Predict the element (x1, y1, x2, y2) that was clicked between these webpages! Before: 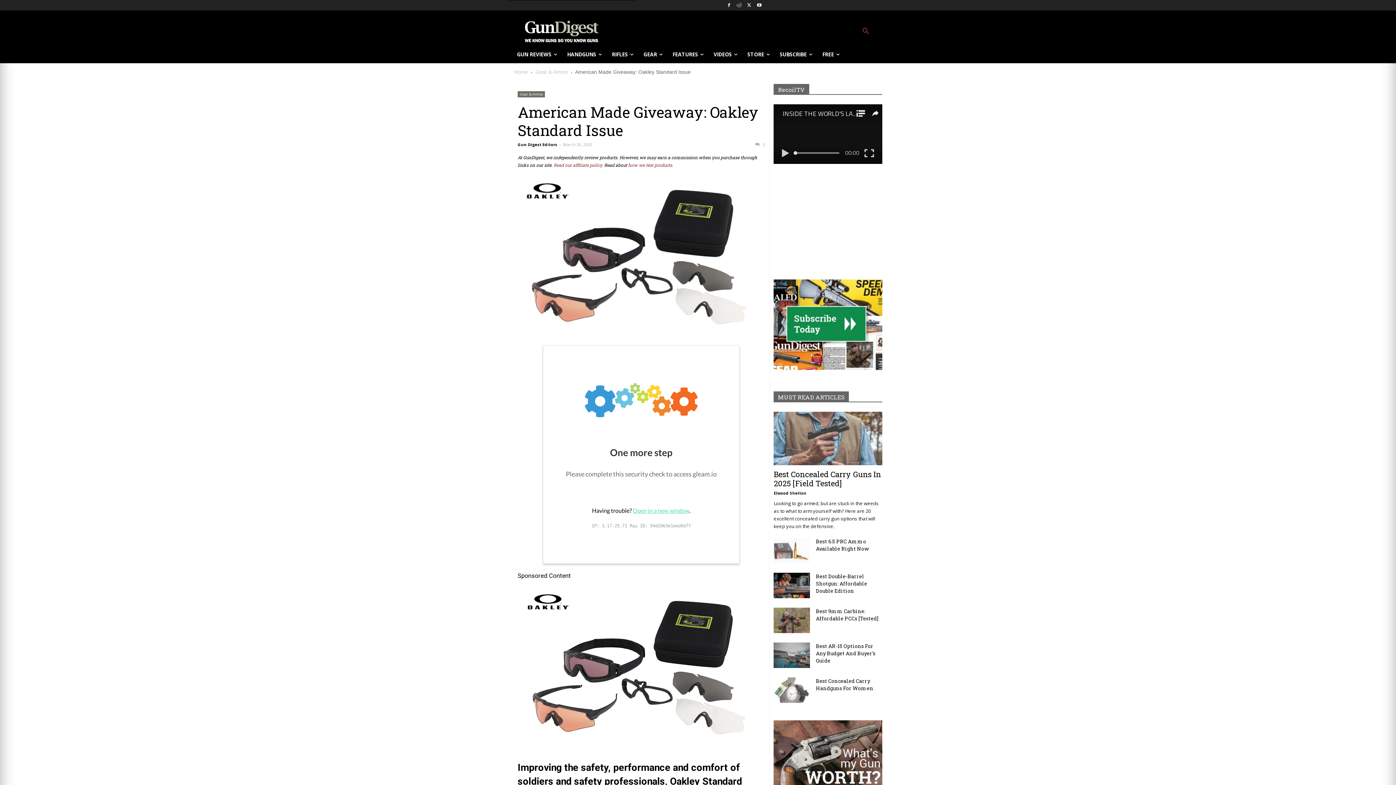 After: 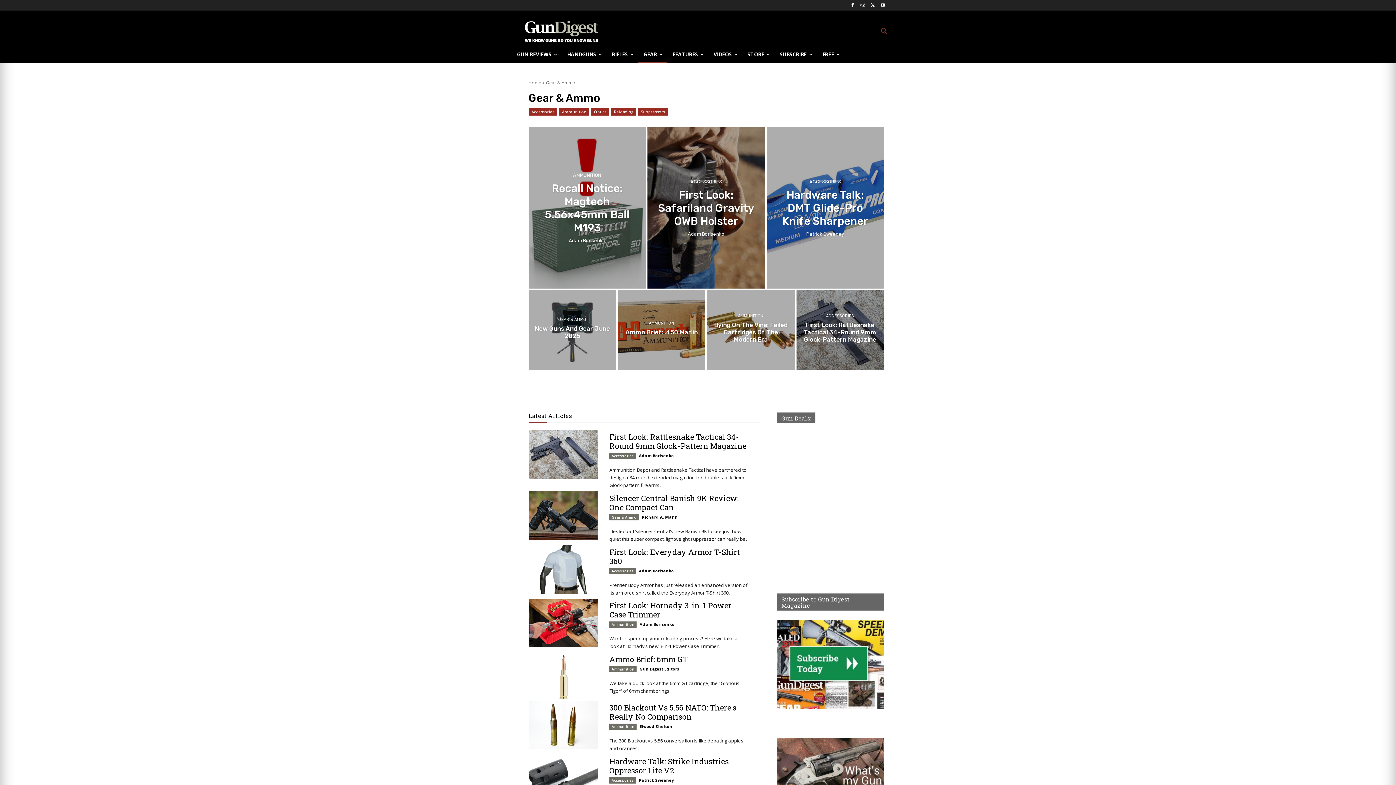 Action: bbox: (638, 45, 667, 63) label: GEAR